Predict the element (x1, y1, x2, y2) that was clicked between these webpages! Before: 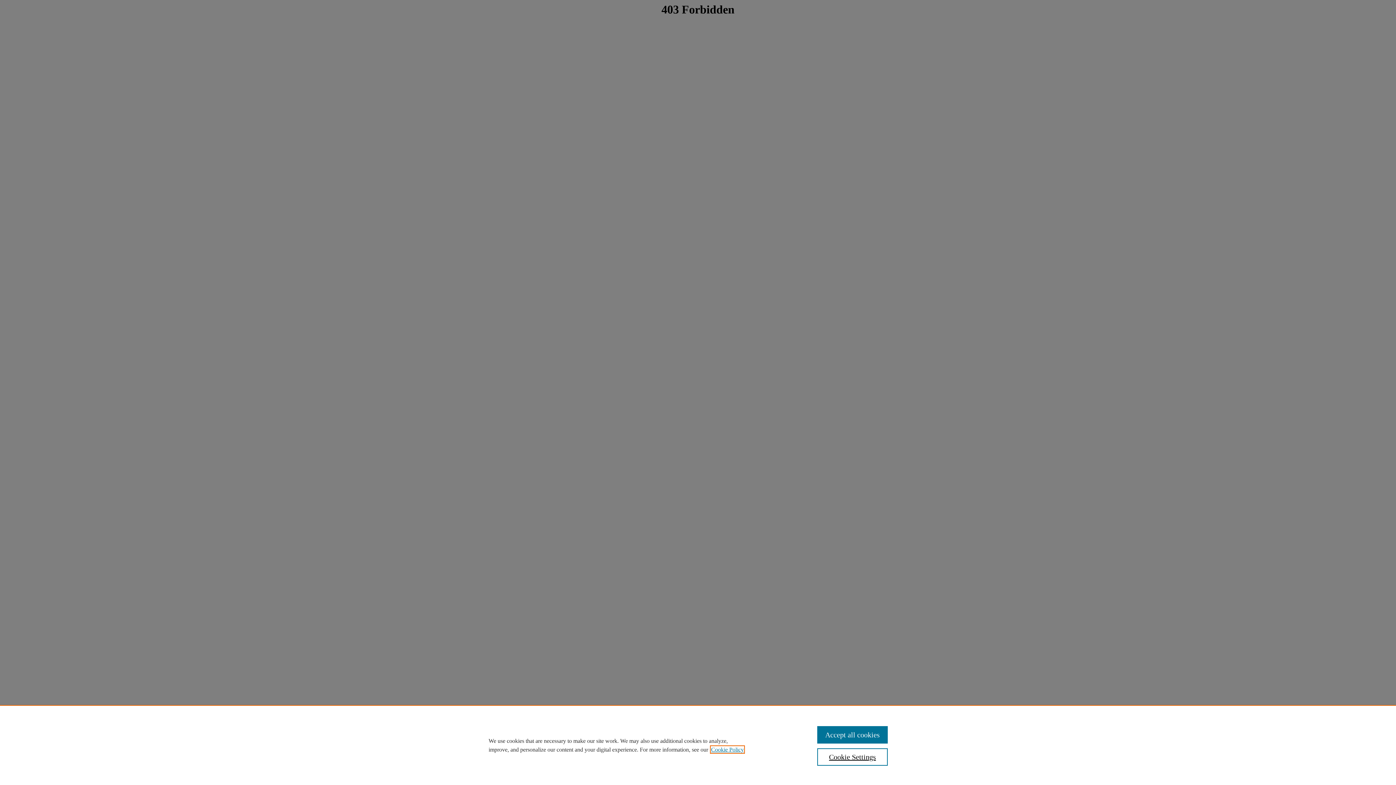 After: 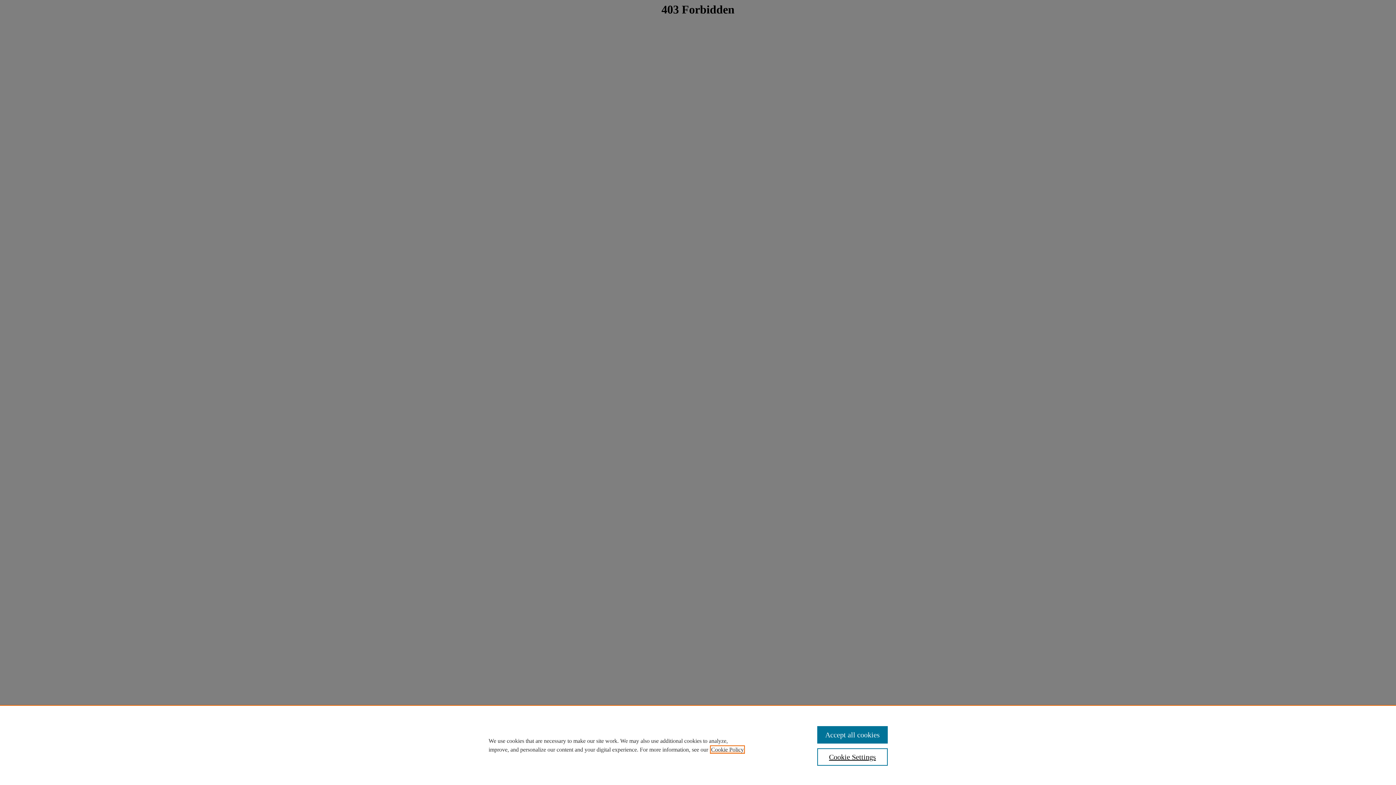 Action: bbox: (711, 746, 744, 753) label: , opens in a new tab